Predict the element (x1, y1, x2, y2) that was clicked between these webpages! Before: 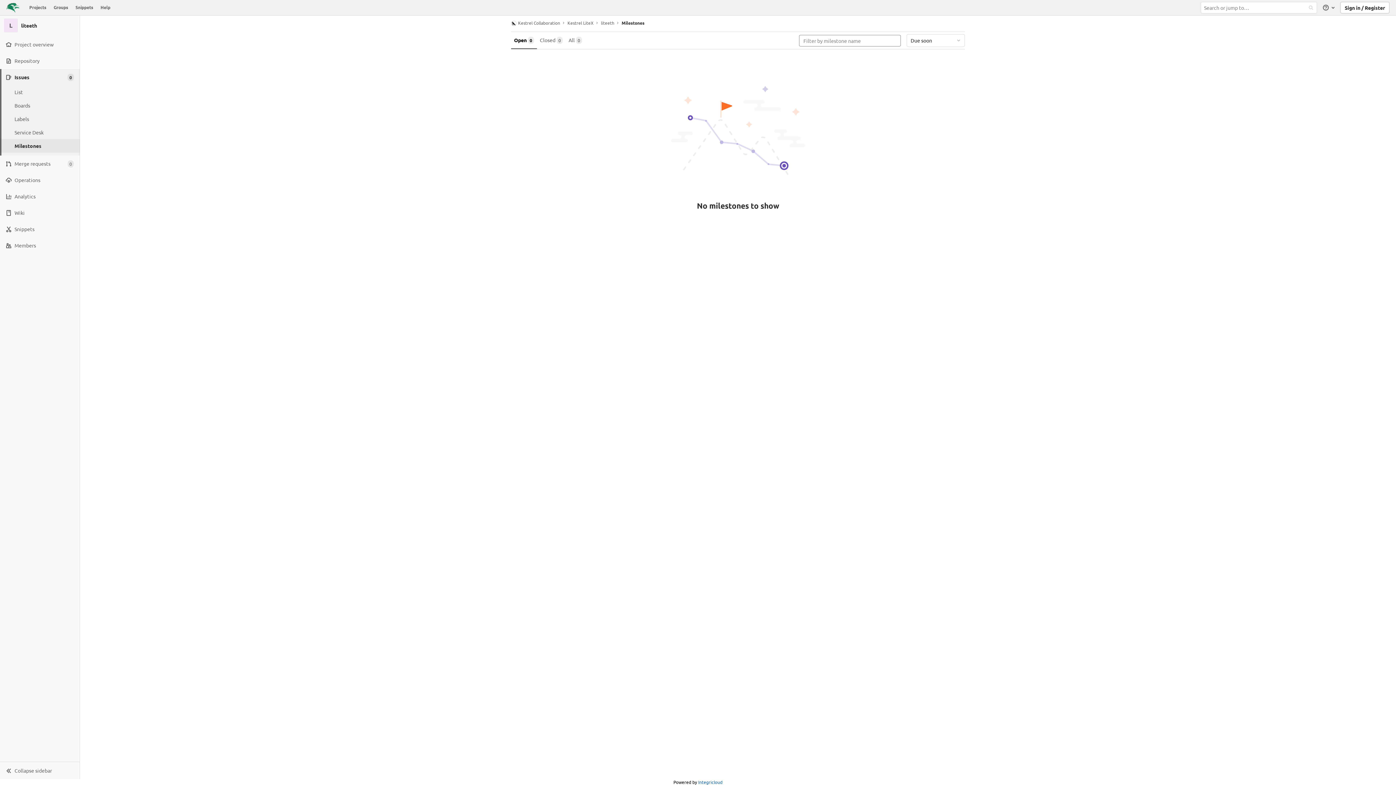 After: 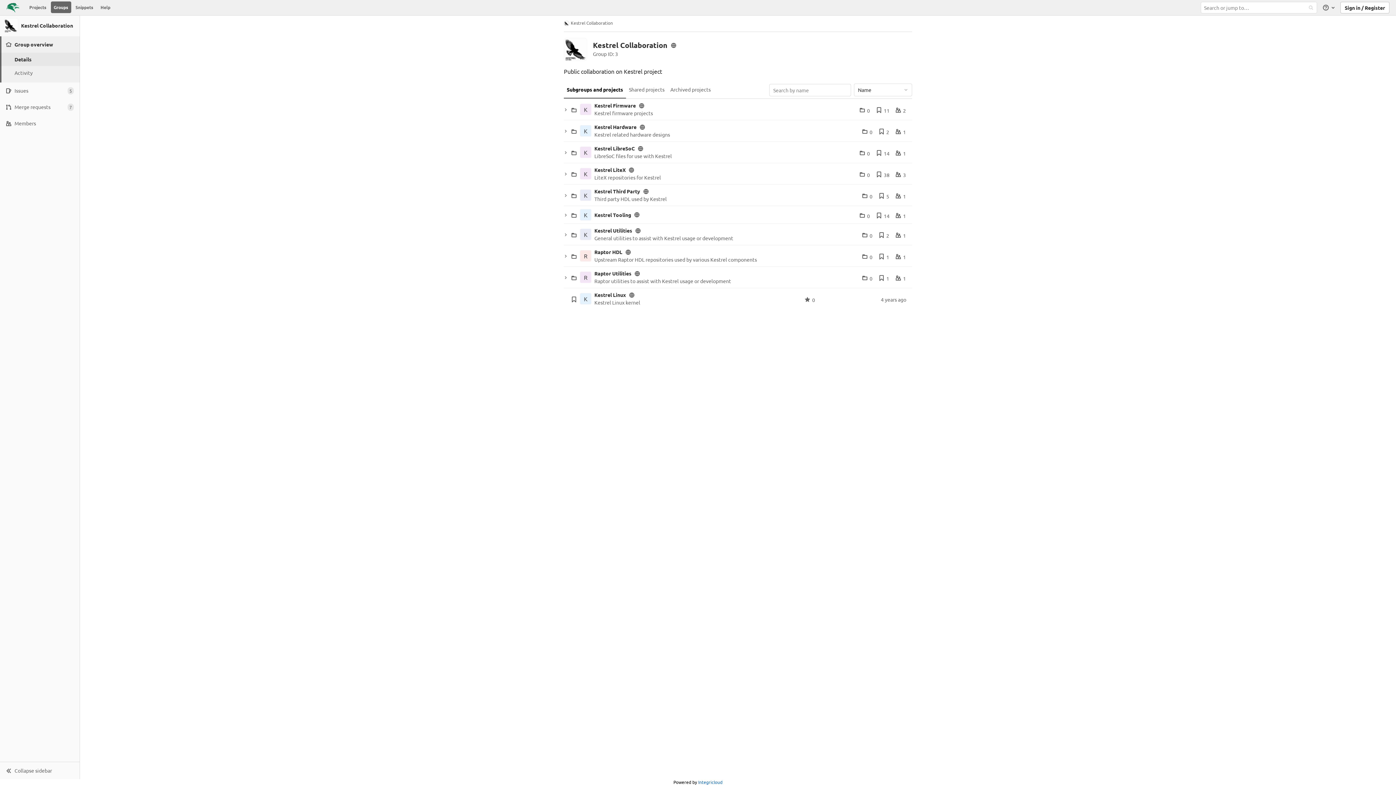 Action: label: Kestrel Collaboration bbox: (511, 20, 560, 26)